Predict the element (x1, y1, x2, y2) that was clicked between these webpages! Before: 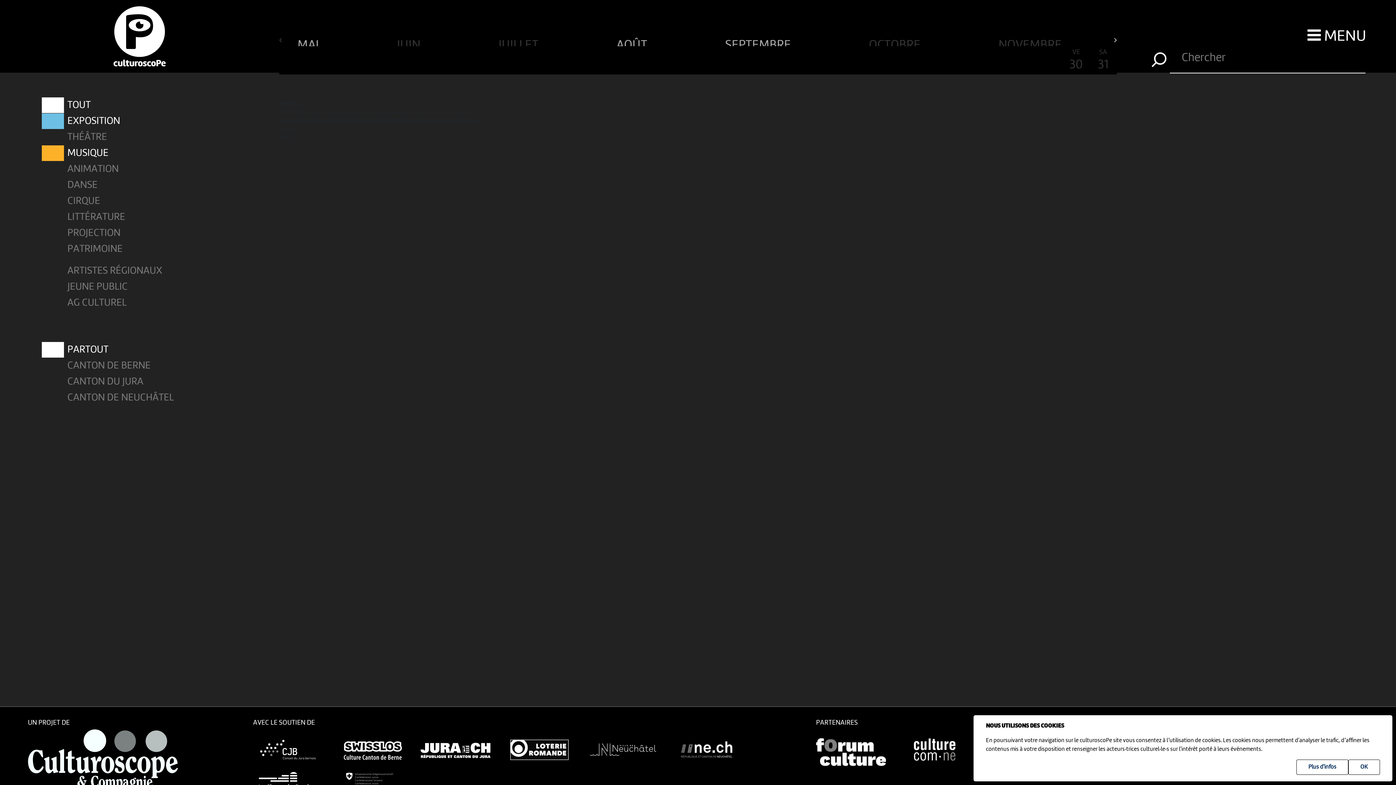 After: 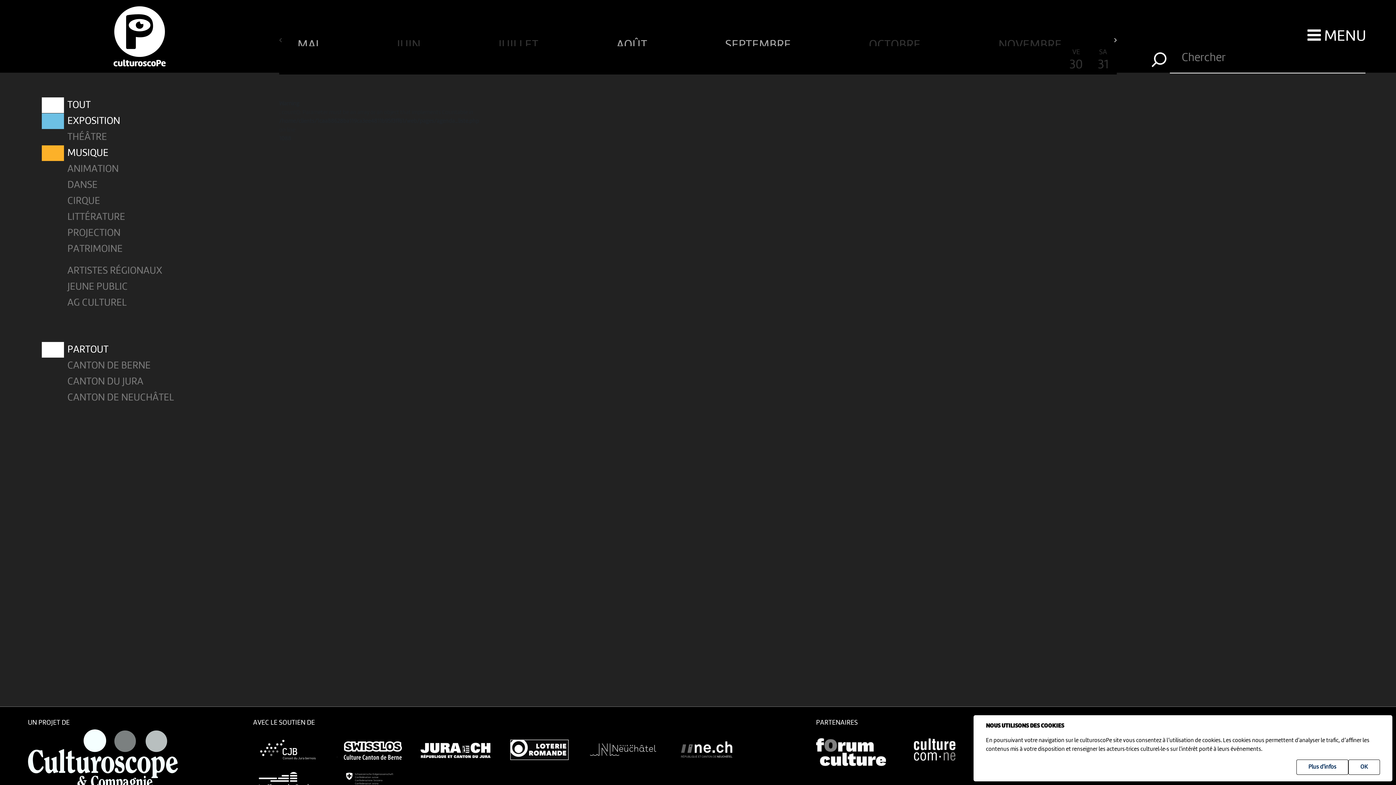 Action: label: SA
10 bbox: (523, 49, 548, 74)